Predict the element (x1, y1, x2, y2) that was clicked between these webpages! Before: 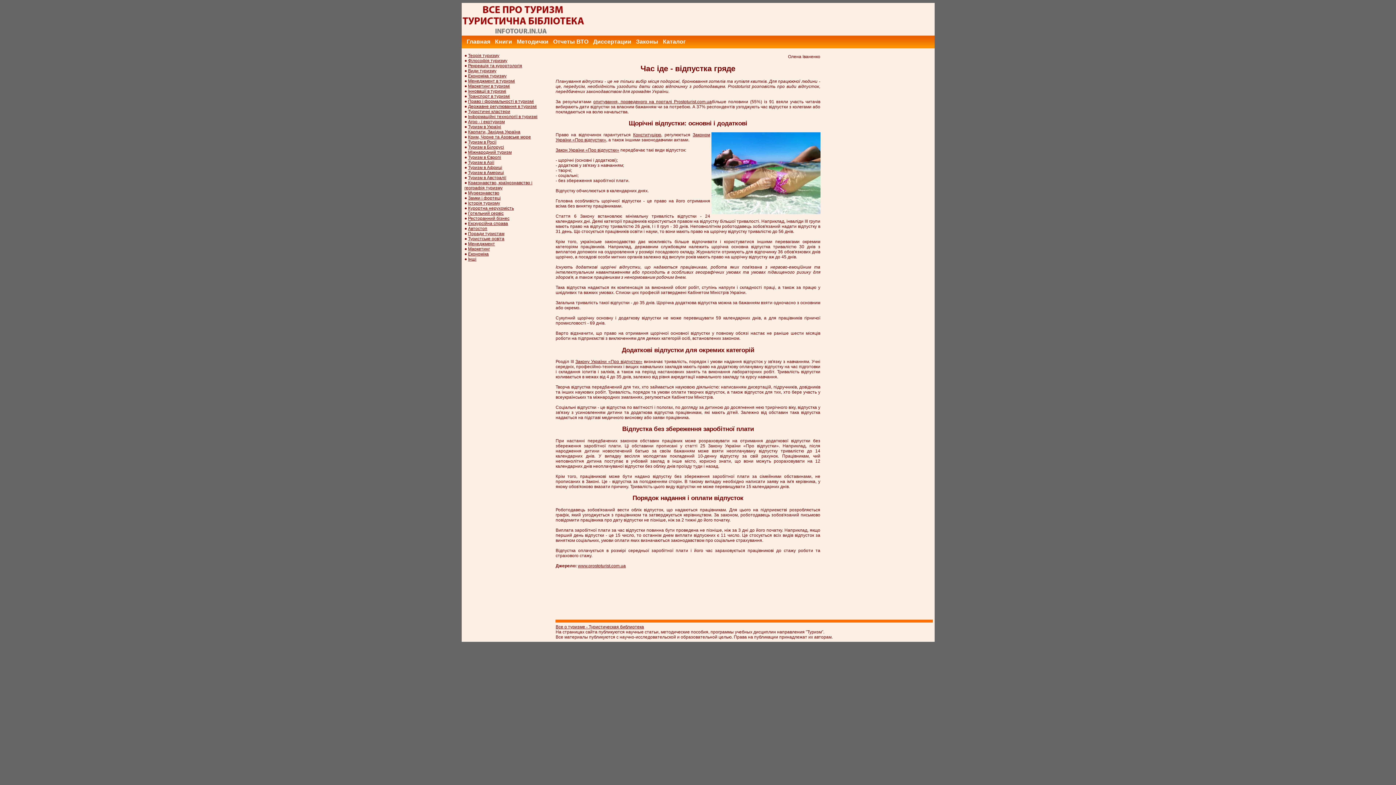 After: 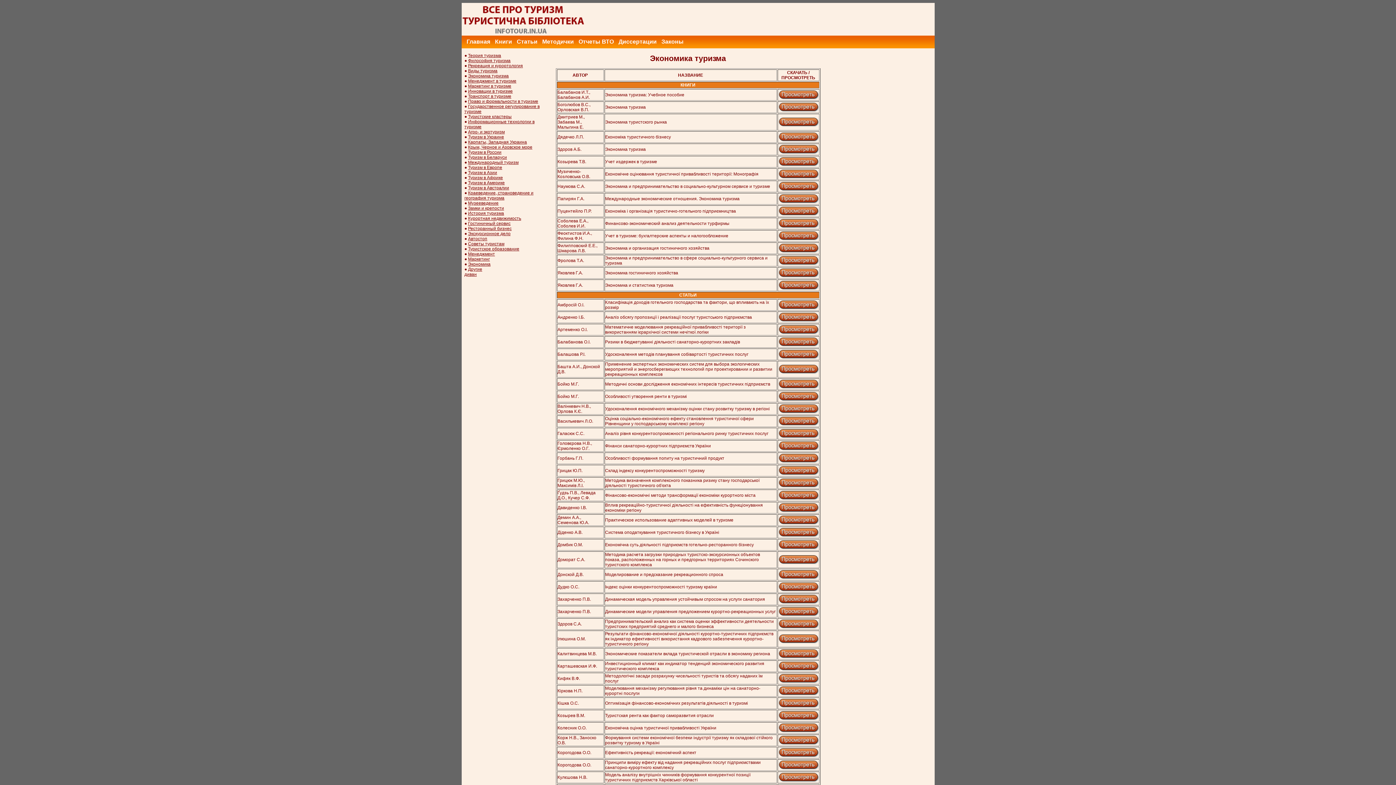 Action: label: Економіка туризму bbox: (468, 73, 506, 78)